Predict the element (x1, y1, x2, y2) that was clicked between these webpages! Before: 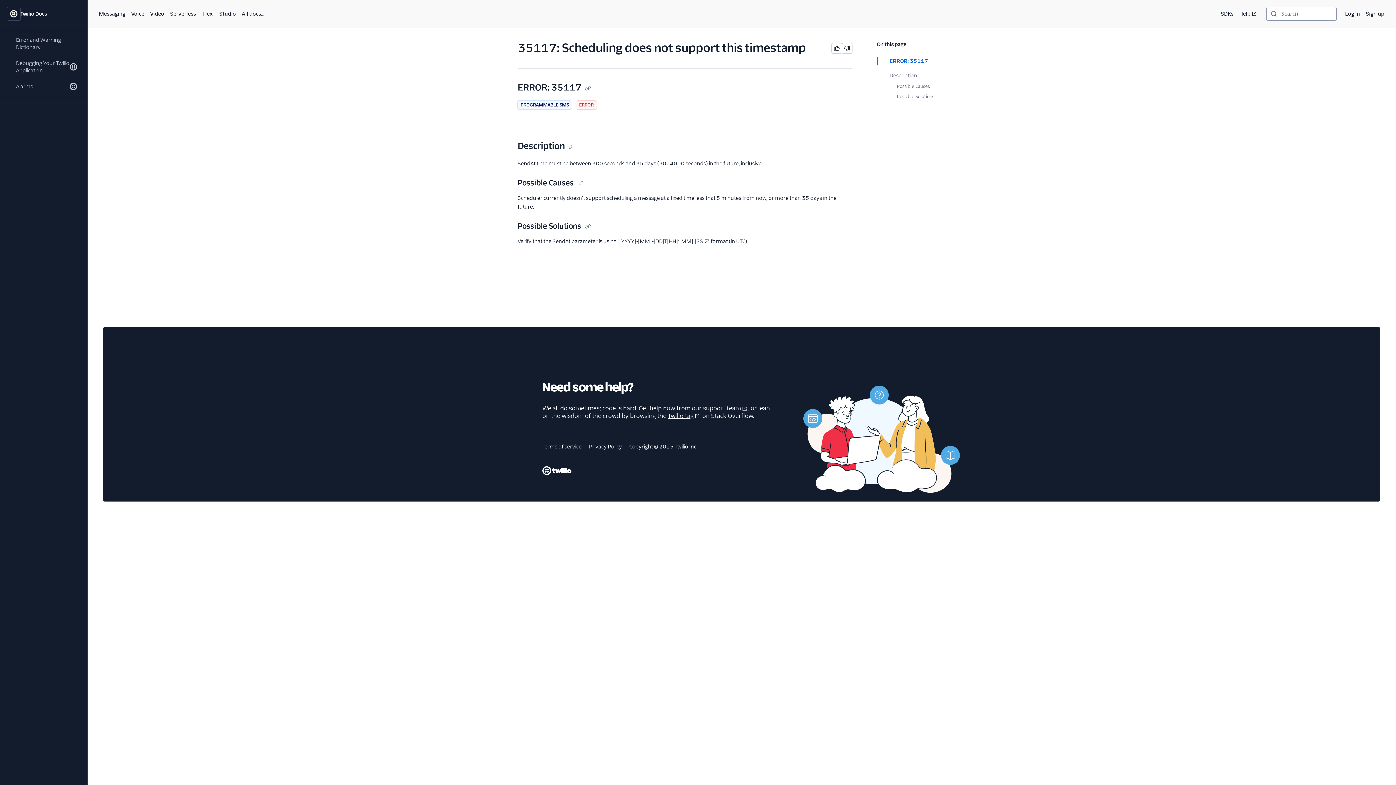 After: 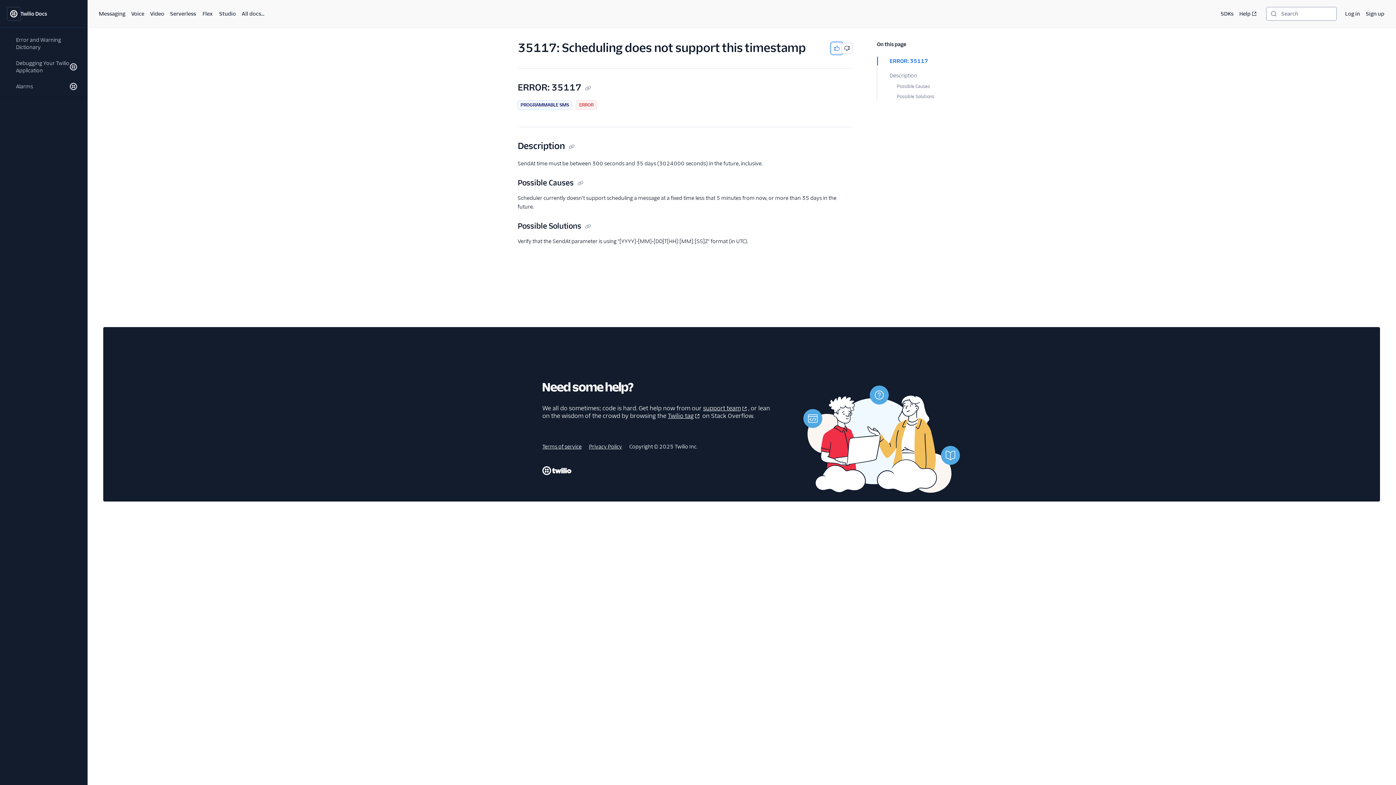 Action: bbox: (832, 43, 842, 53)